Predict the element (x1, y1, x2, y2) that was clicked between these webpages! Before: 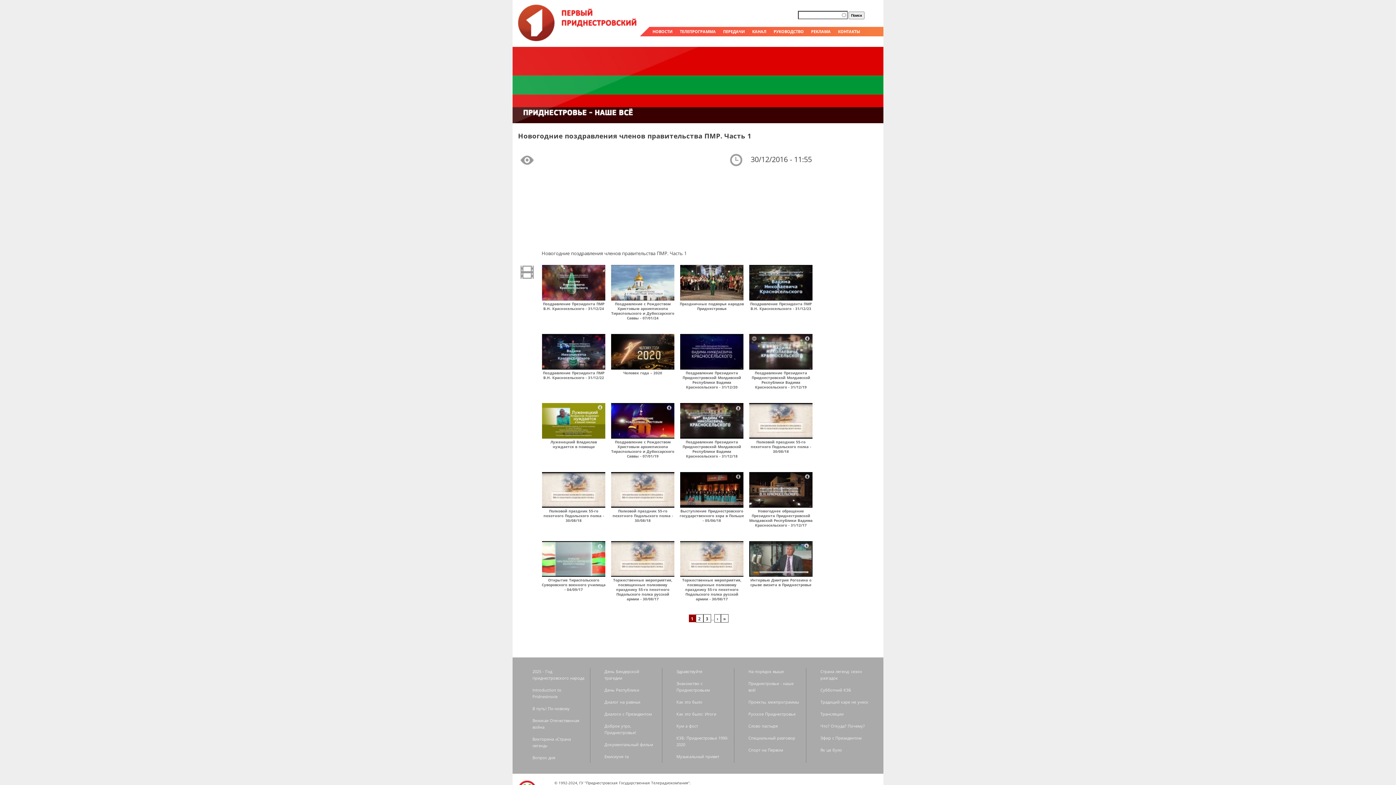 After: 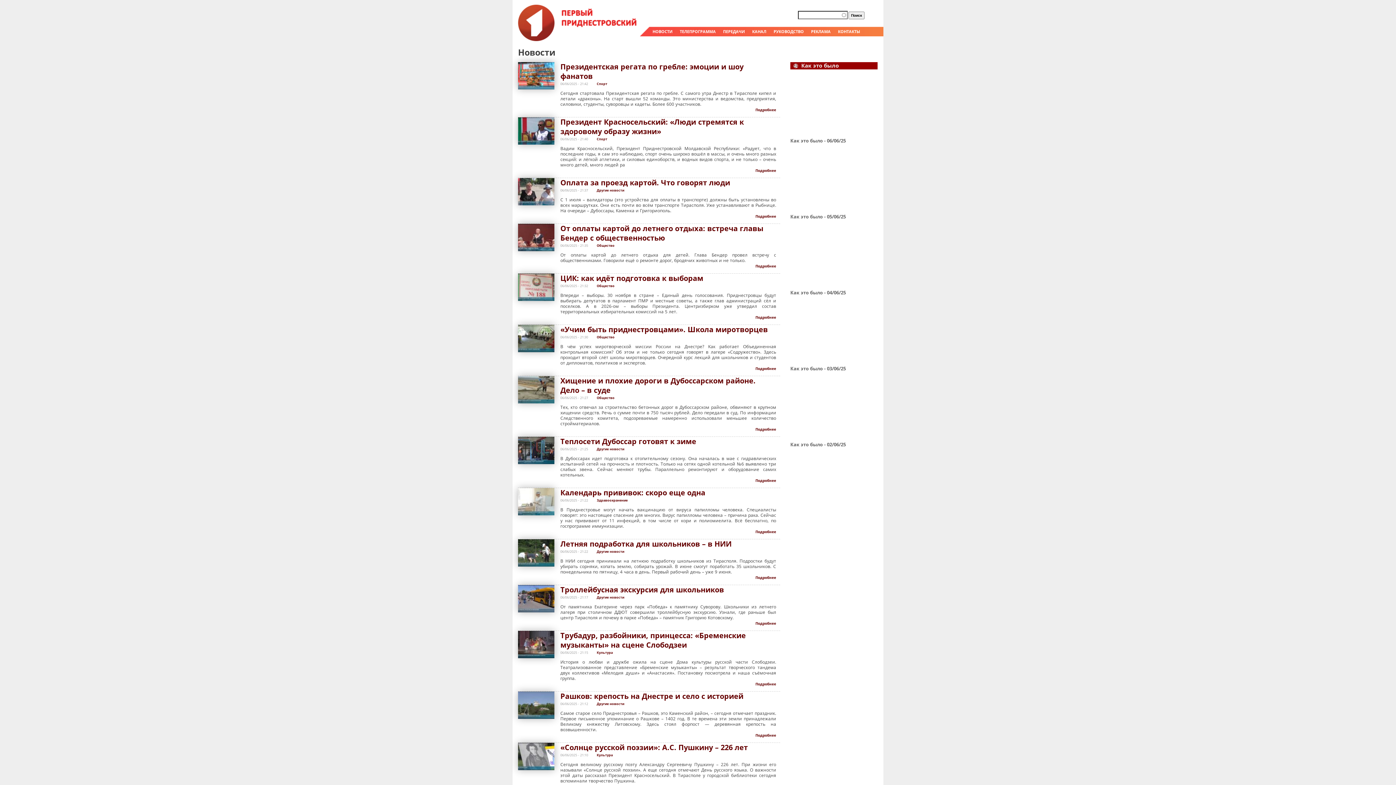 Action: bbox: (652, 28, 672, 34) label: НОВОСТИ